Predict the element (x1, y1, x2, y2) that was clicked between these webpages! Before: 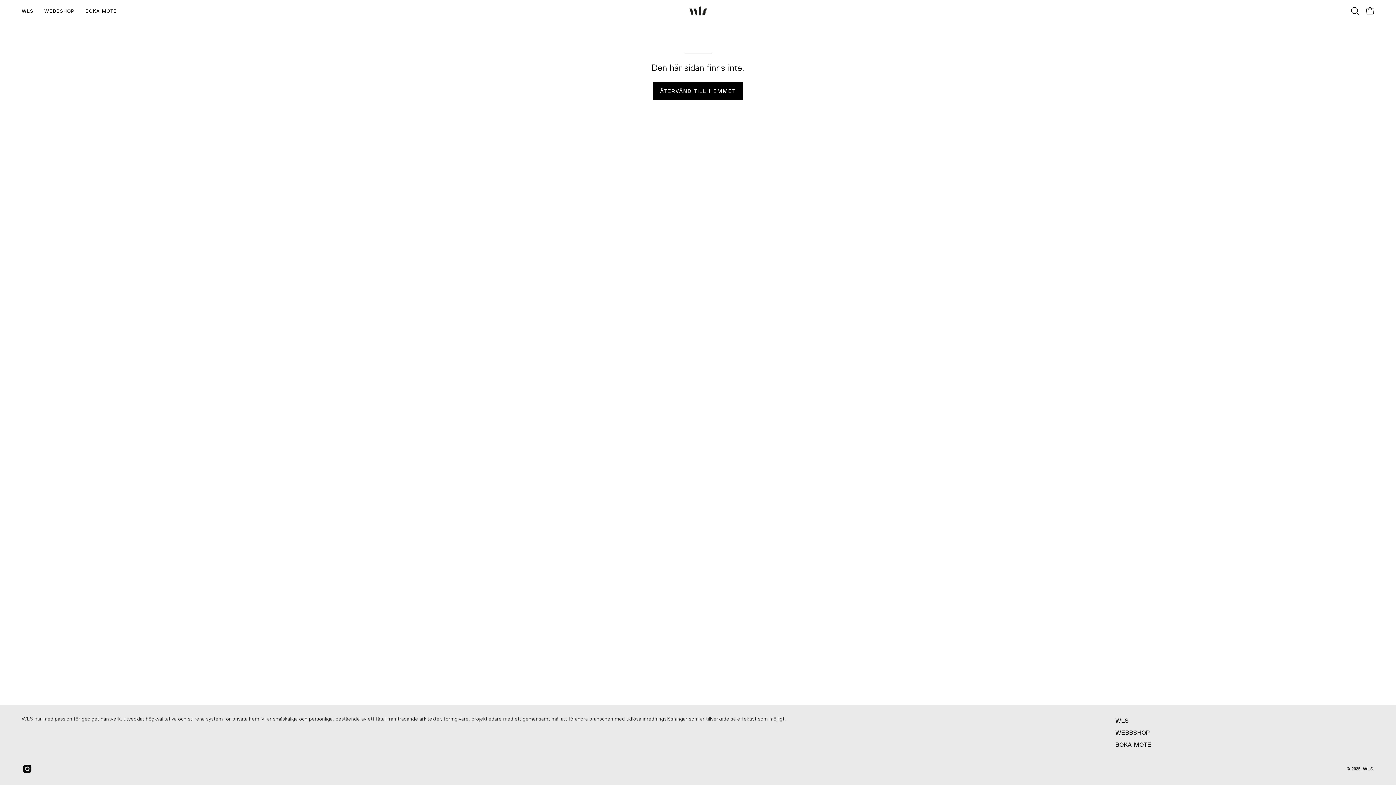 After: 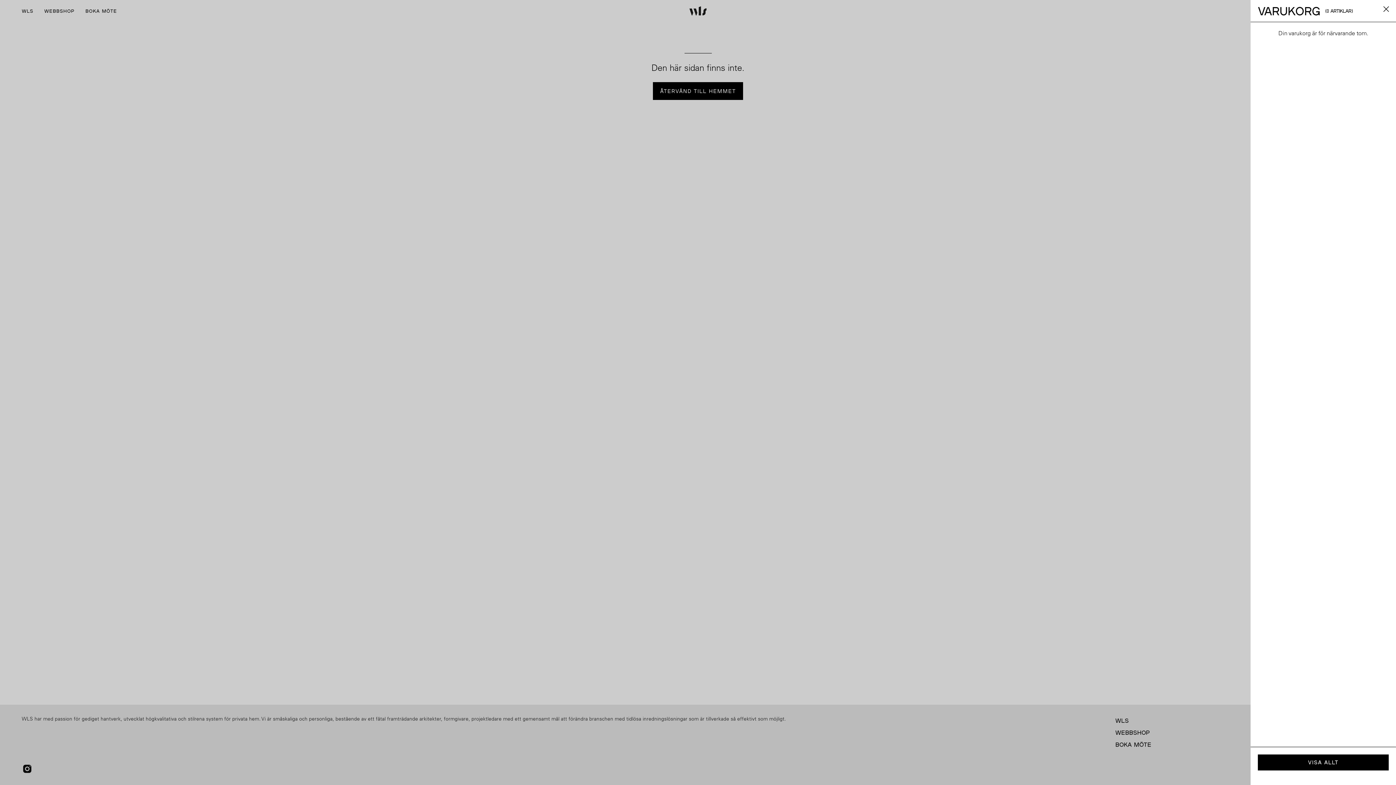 Action: bbox: (1362, 3, 1378, 18) label: ÖPPNA VARUKORGEN